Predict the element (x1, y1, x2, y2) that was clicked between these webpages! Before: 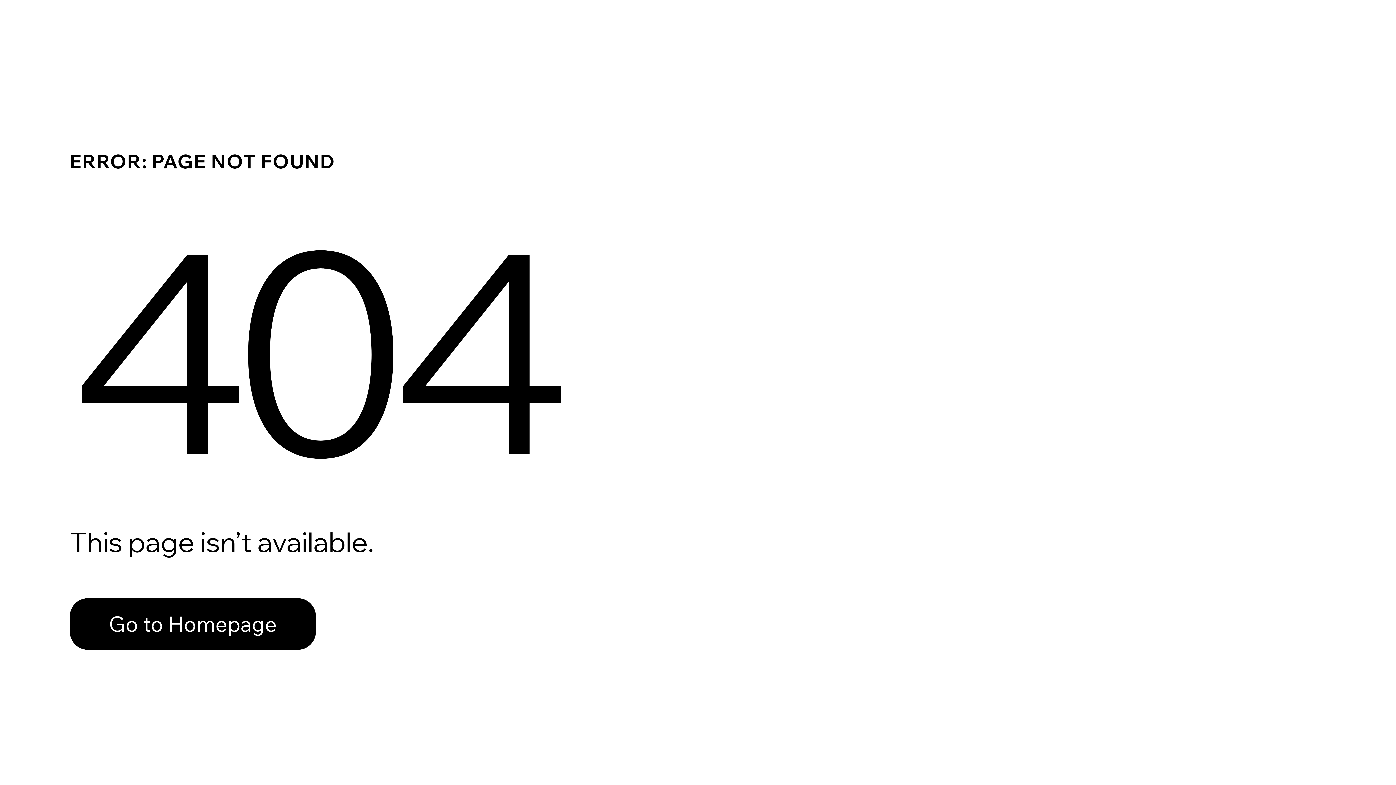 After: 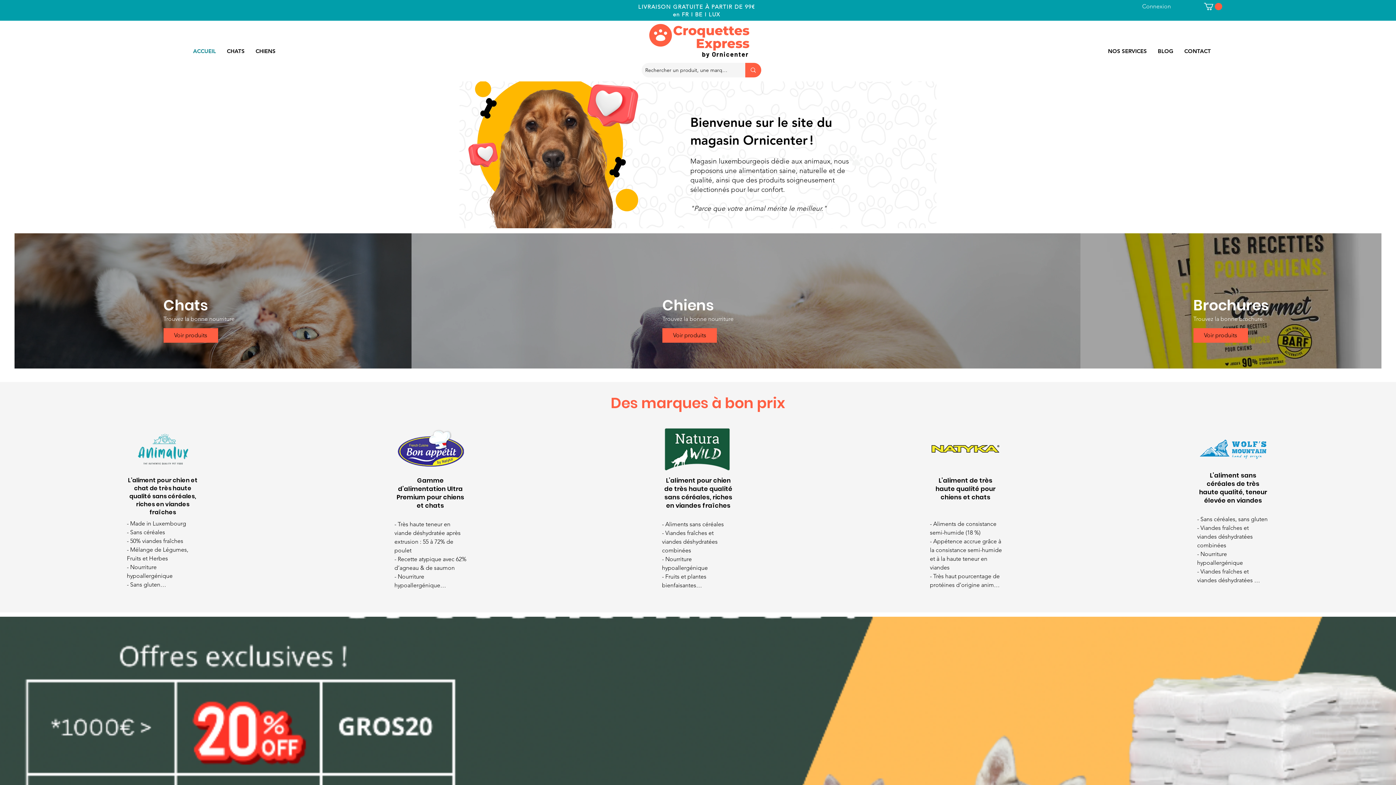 Action: label: Go to Homepage bbox: (69, 582, 768, 659)